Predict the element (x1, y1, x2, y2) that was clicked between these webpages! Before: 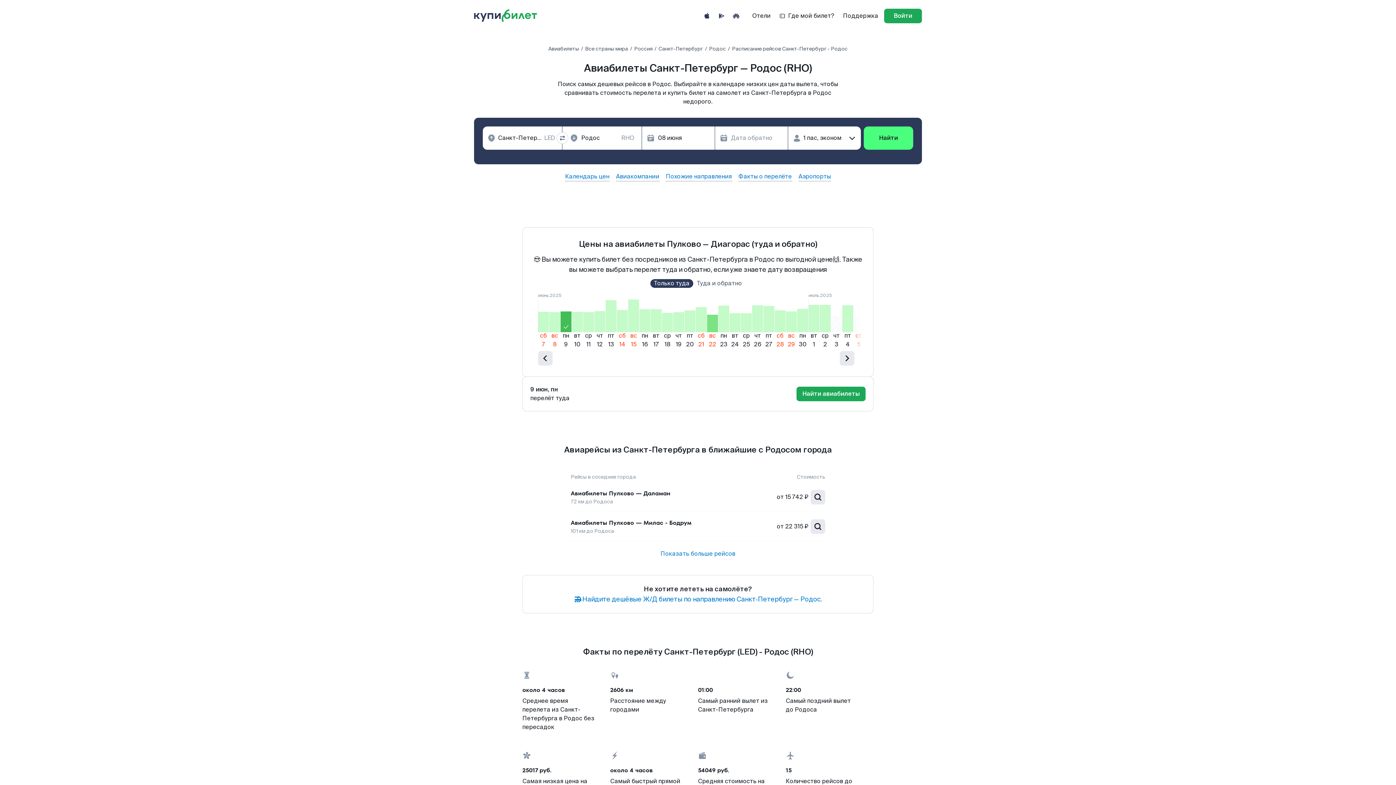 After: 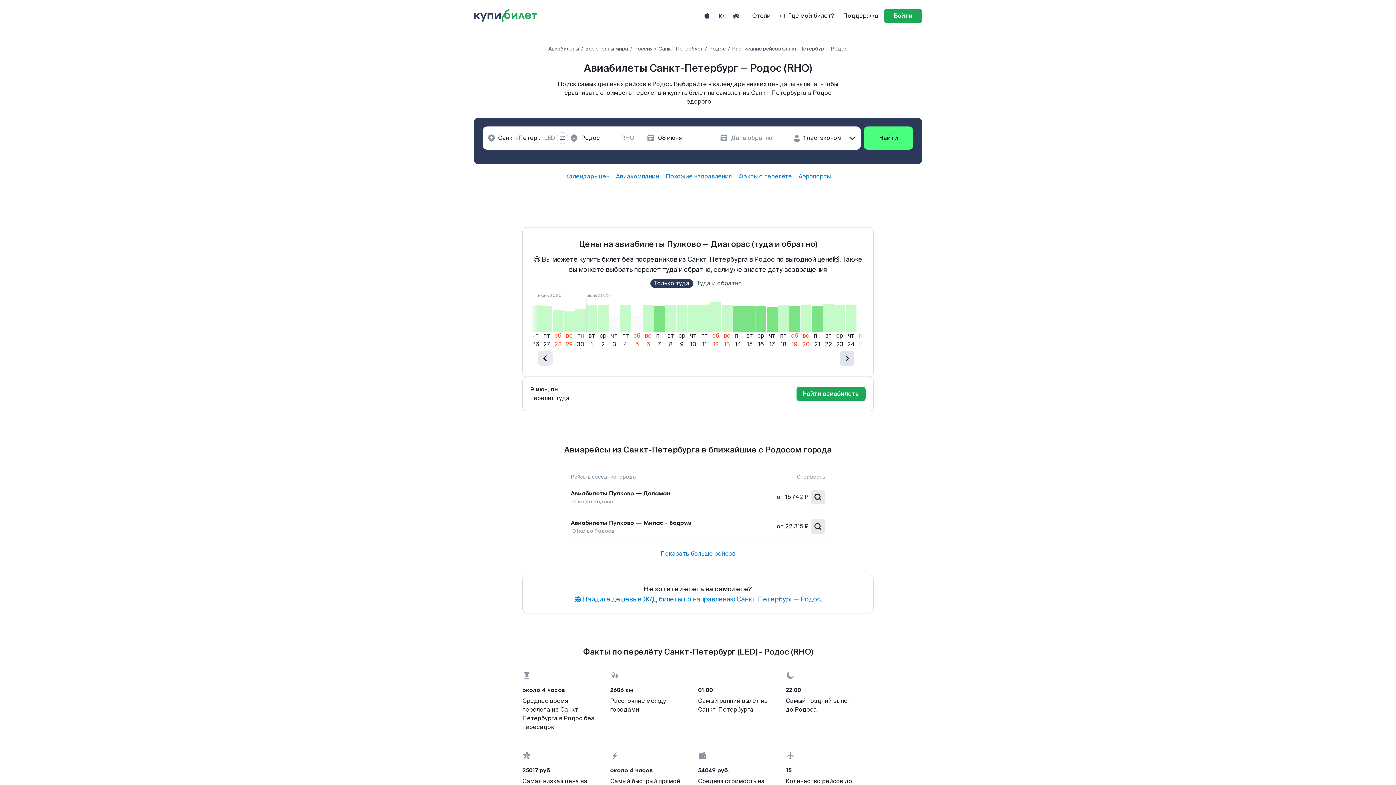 Action: bbox: (840, 342, 854, 357)